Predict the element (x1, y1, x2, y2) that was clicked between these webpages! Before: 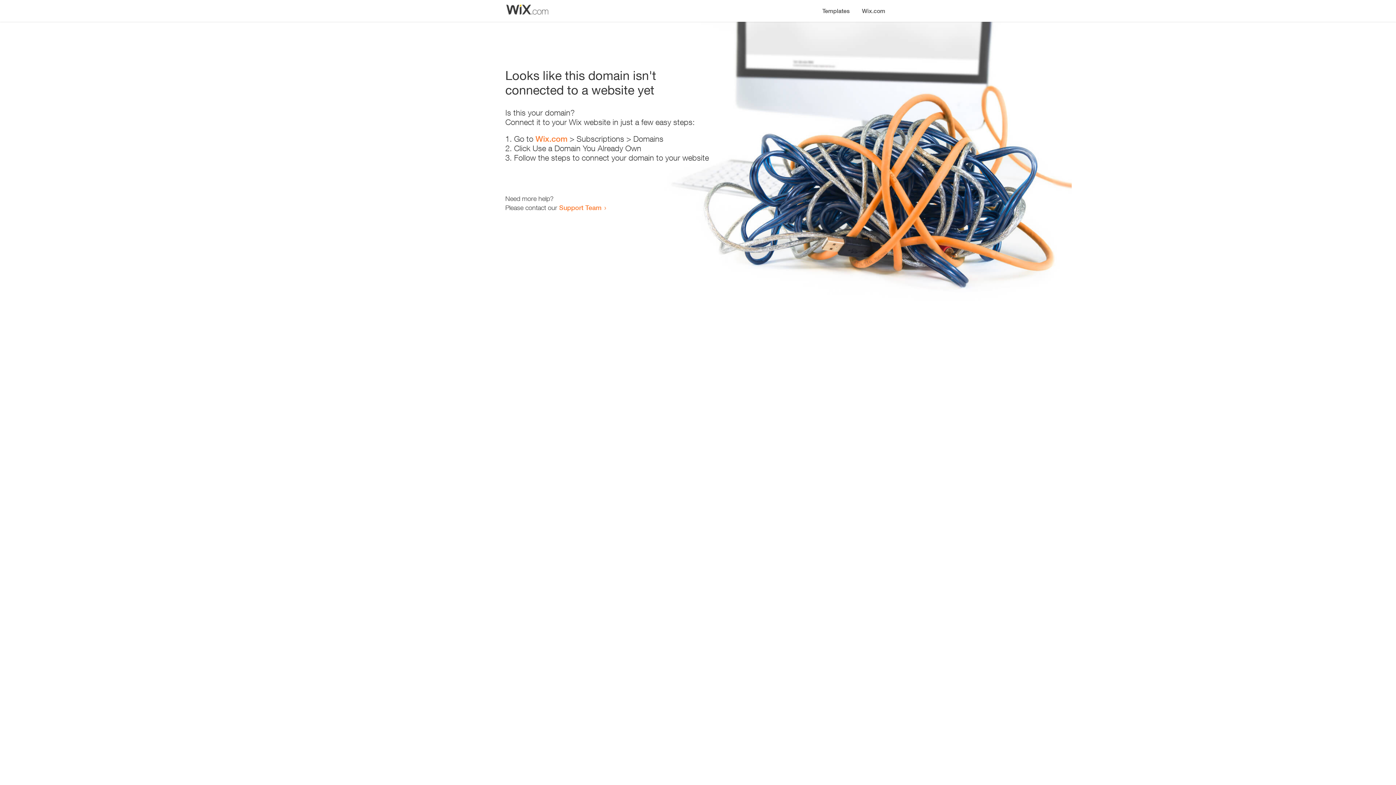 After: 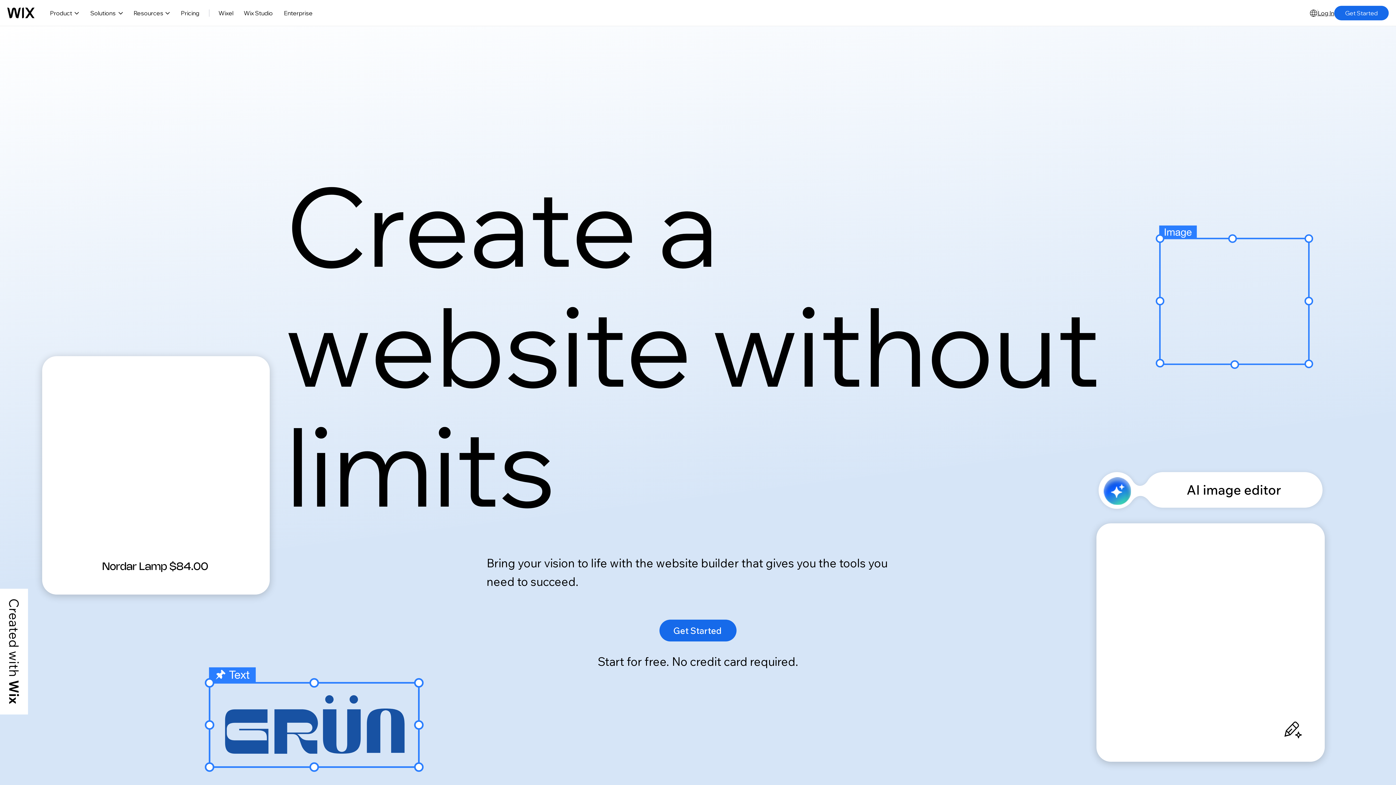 Action: bbox: (535, 134, 567, 143) label: Wix.com